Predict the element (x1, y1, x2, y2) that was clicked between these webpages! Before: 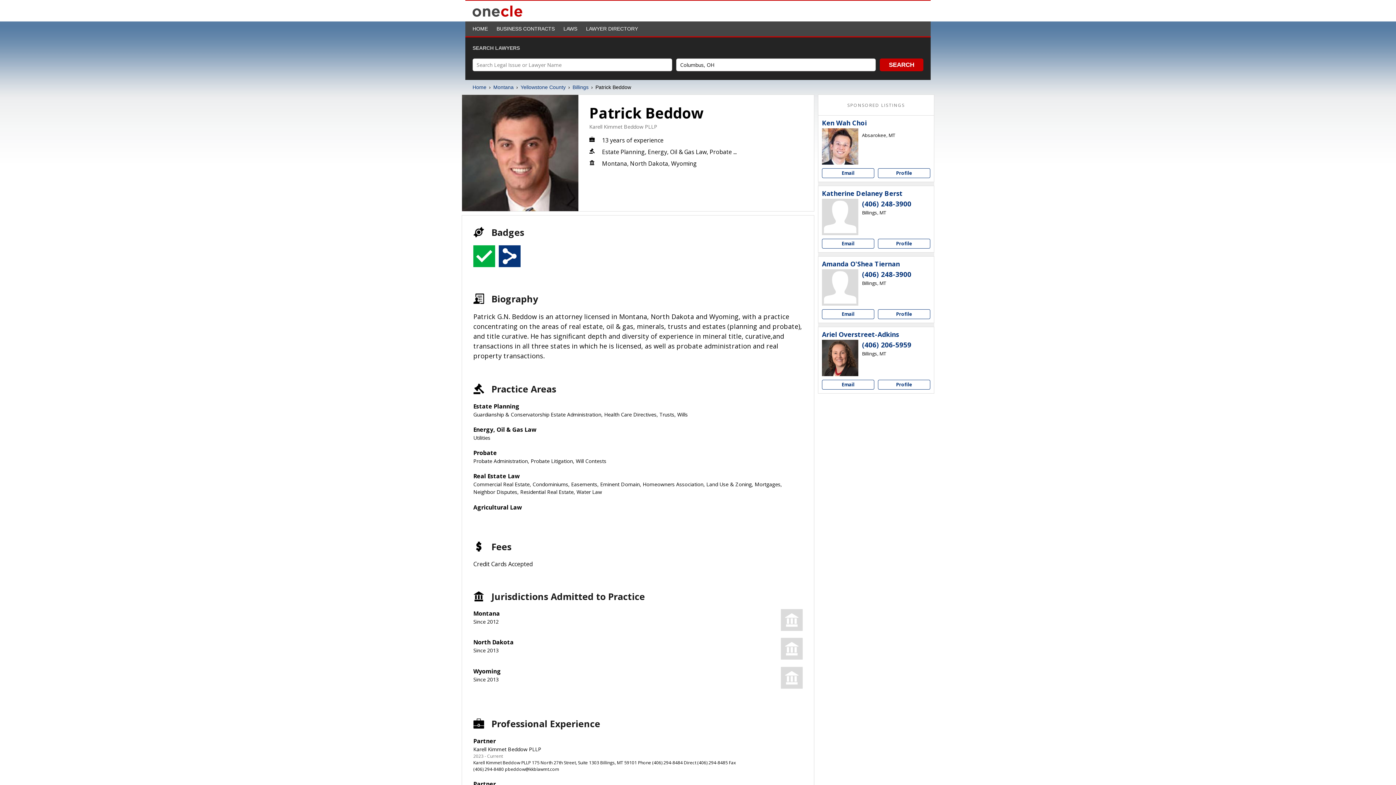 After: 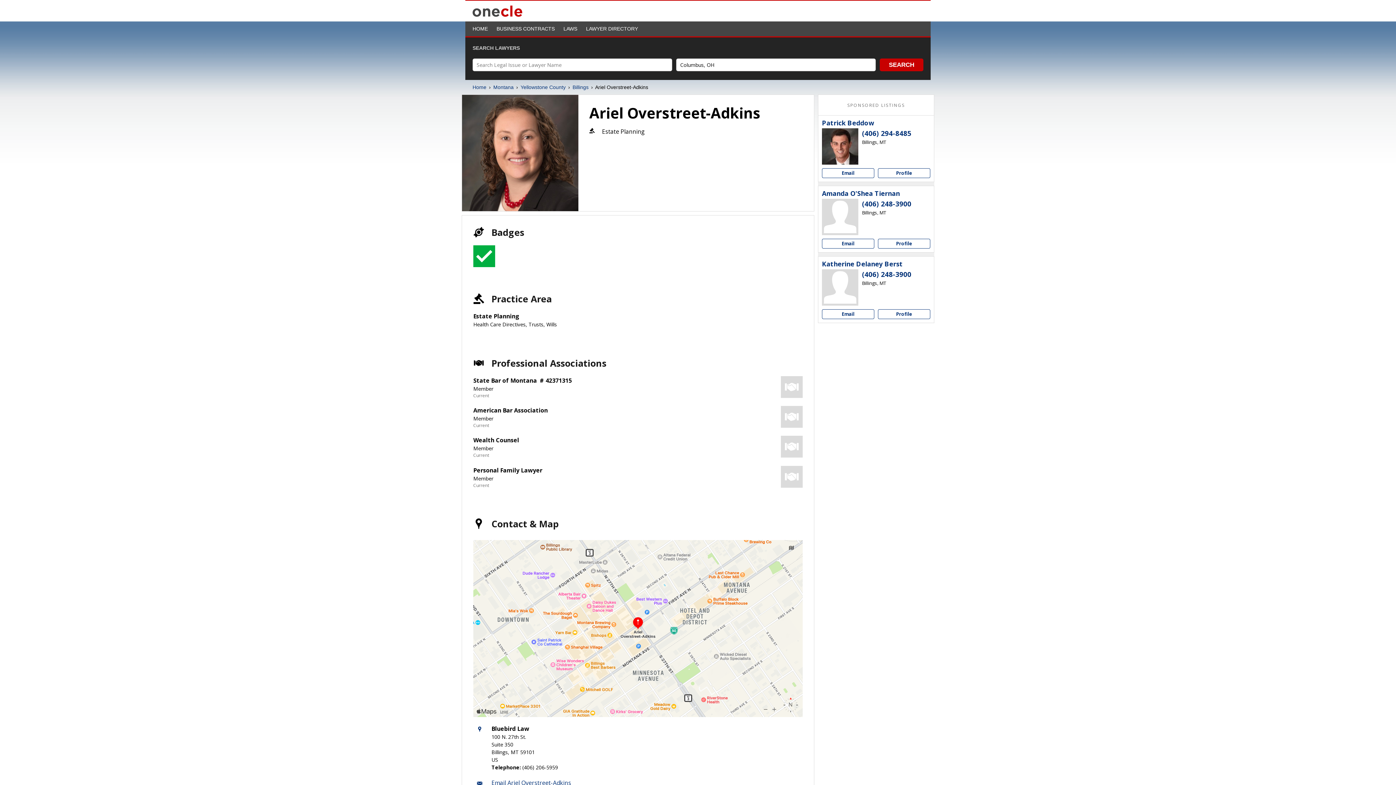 Action: bbox: (822, 340, 858, 376)